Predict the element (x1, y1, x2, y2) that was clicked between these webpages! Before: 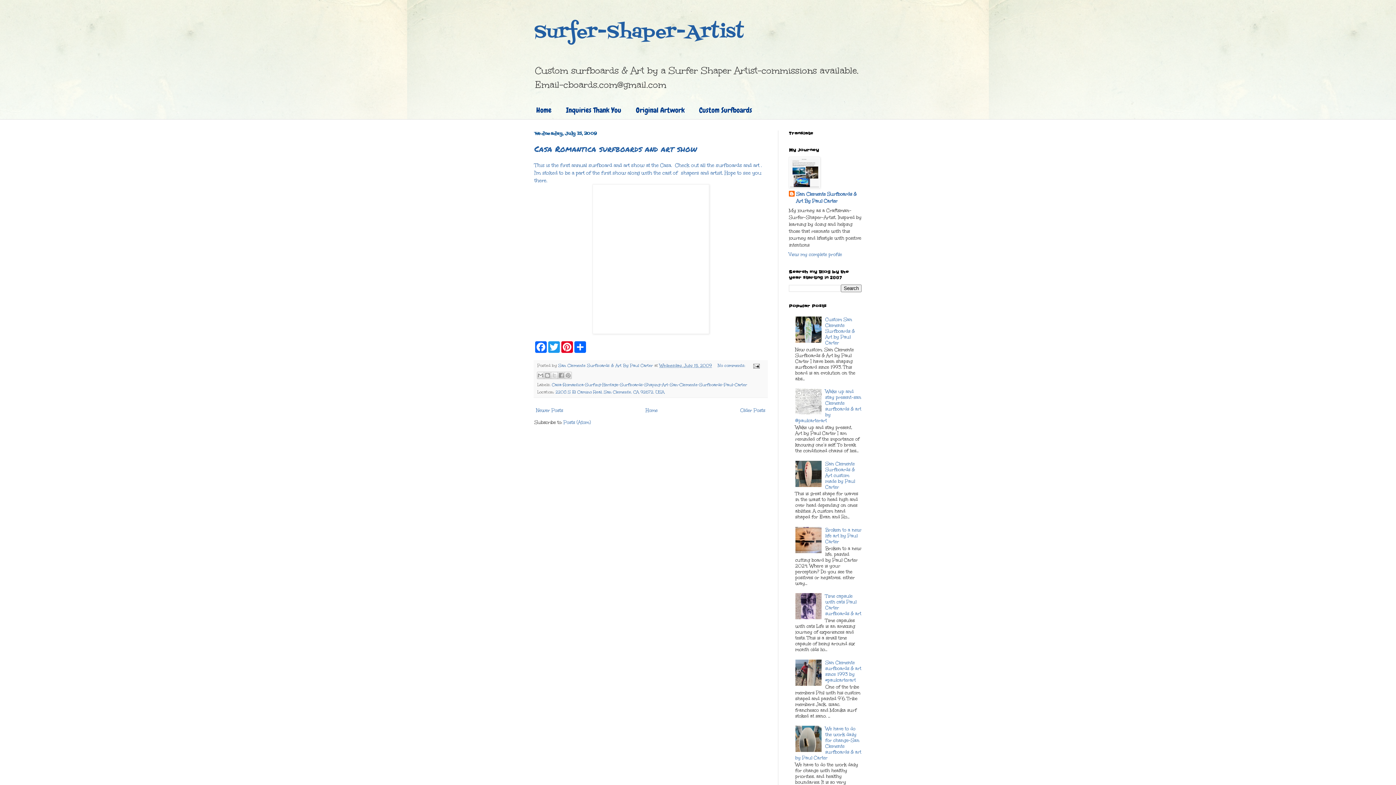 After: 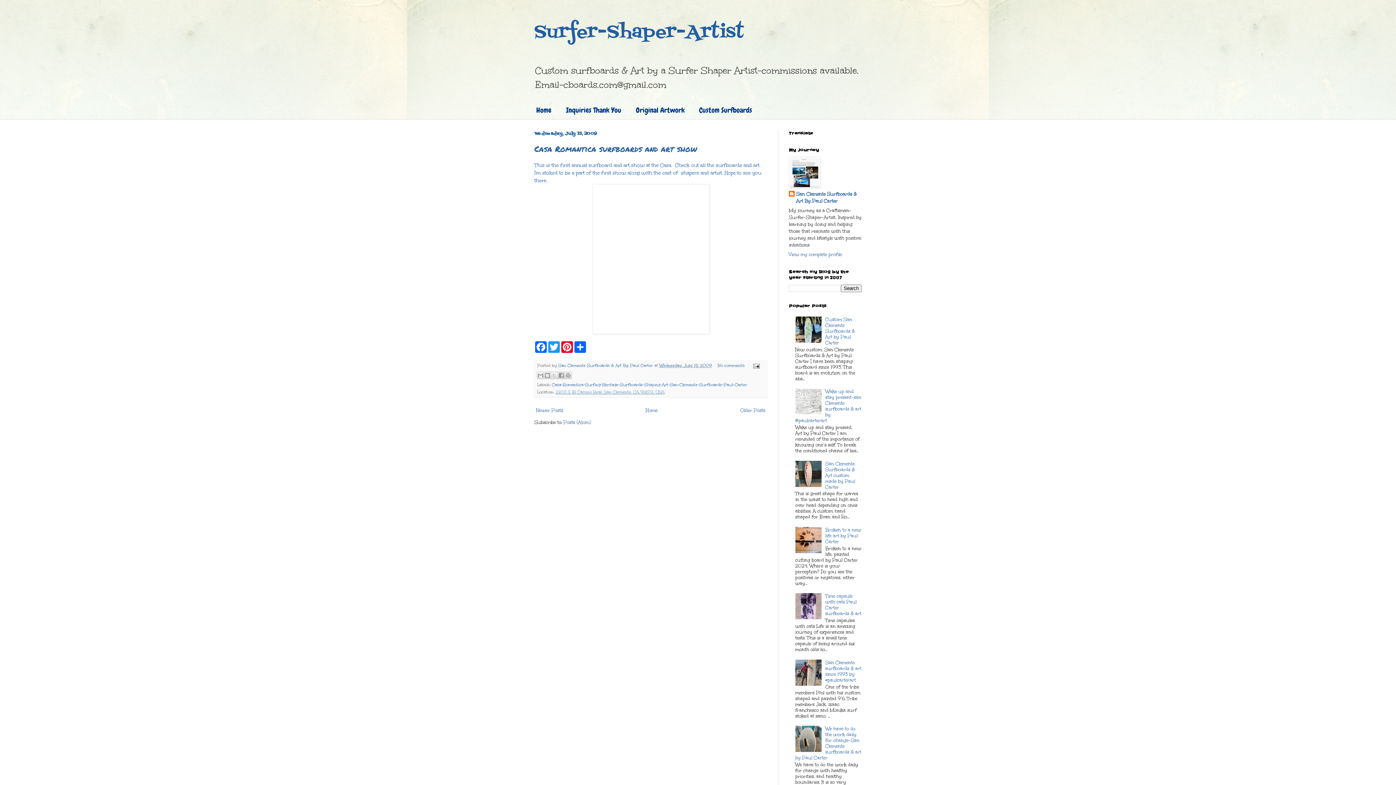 Action: bbox: (555, 389, 664, 394) label: 2208 S El Camino Real, San Clemente, CA 92672, USA